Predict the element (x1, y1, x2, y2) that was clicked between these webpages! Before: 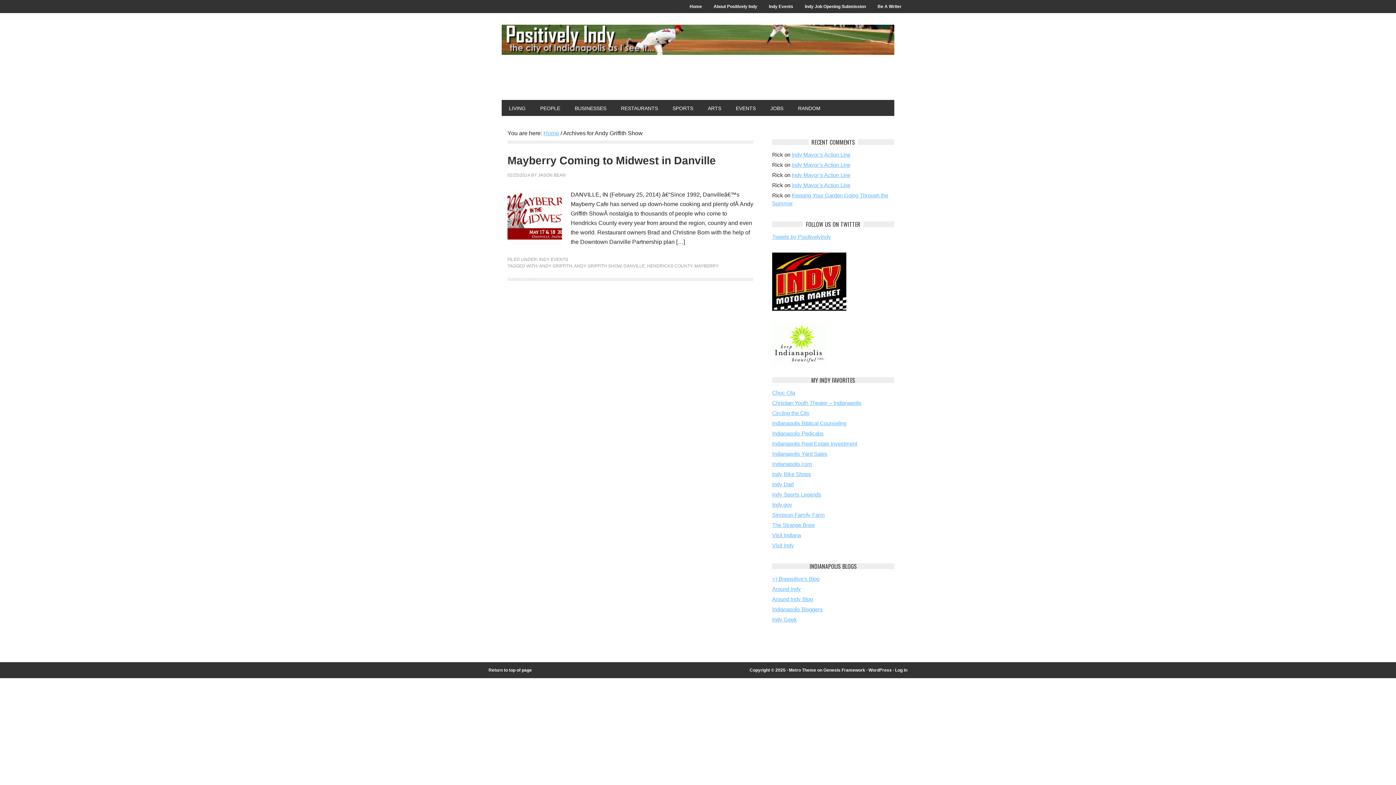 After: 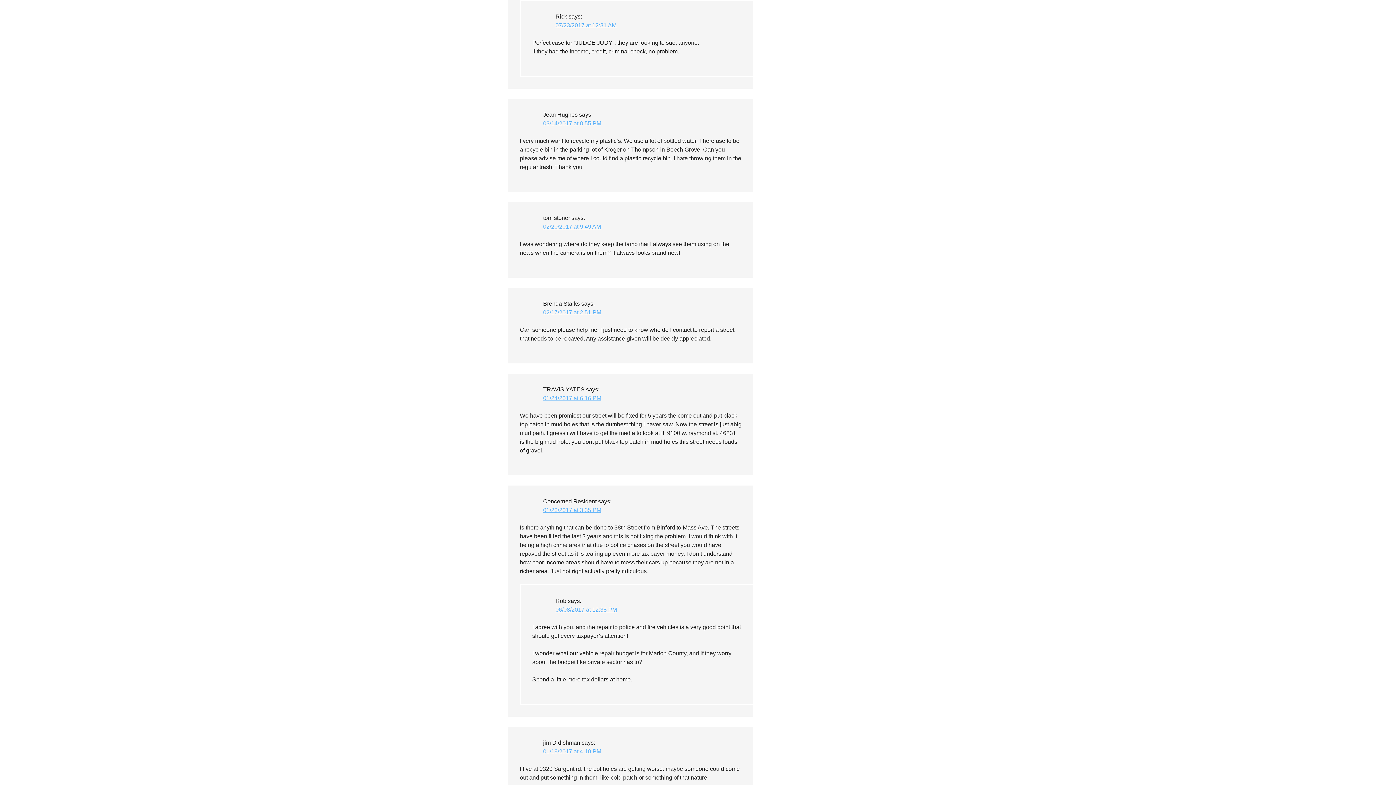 Action: label: Indy Mayor’s Action Line bbox: (792, 182, 850, 188)